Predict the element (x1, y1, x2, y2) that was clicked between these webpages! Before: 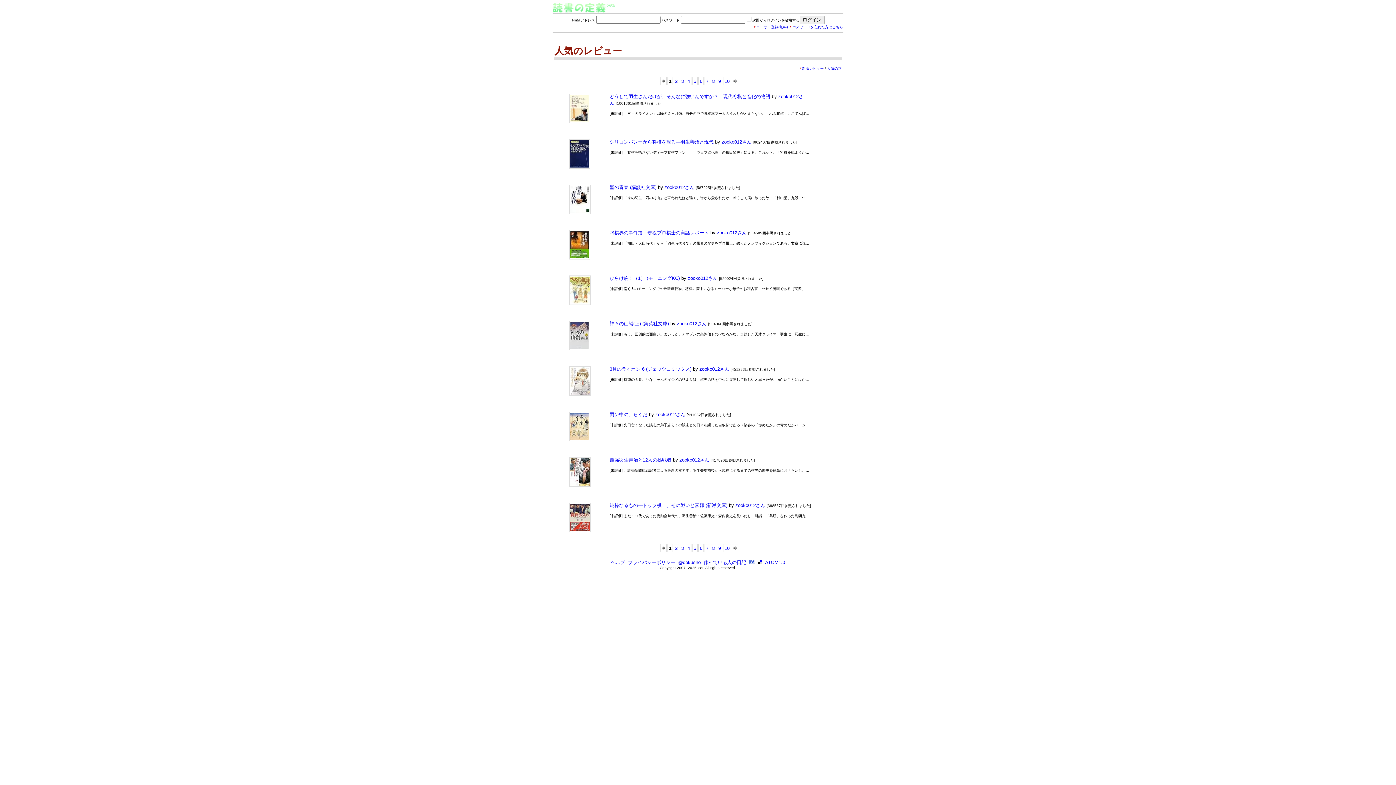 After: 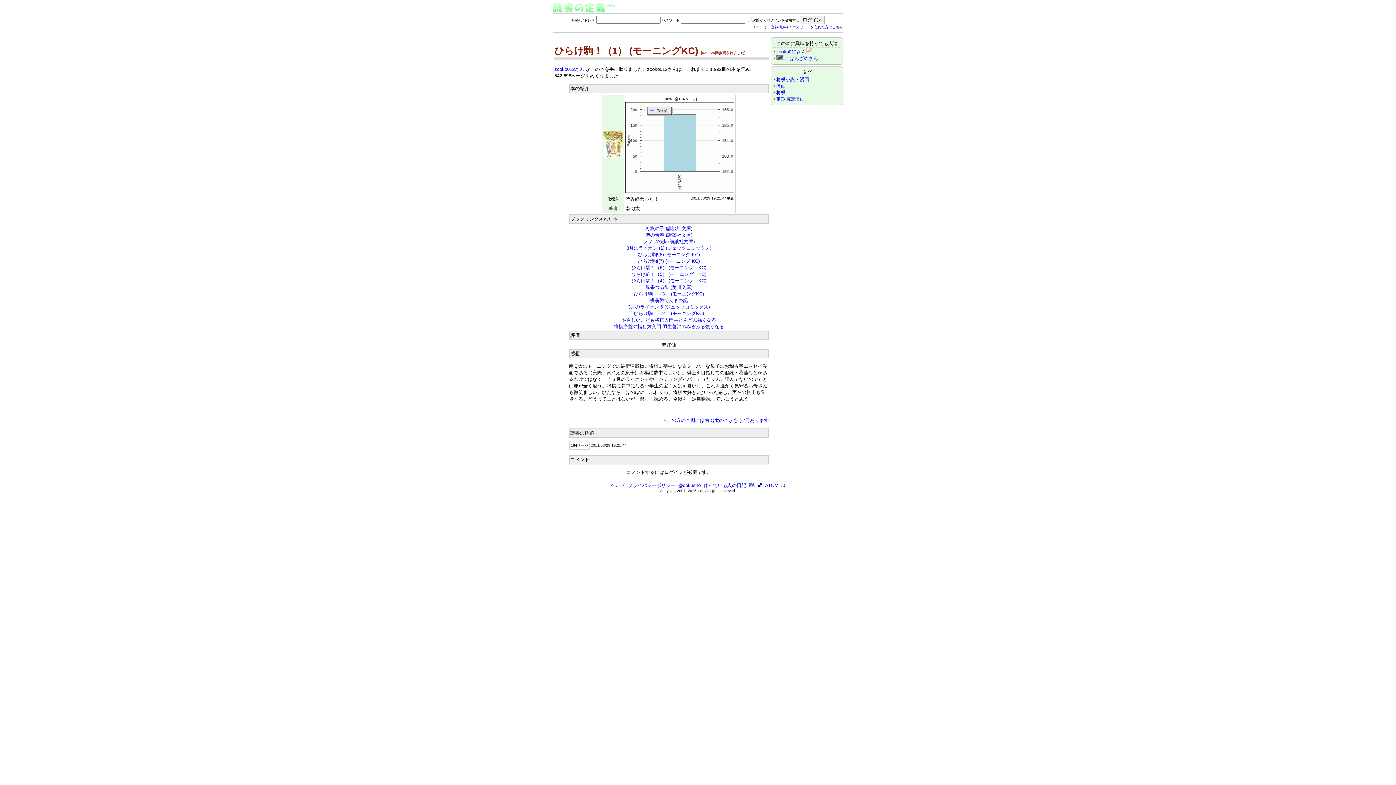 Action: bbox: (609, 275, 680, 281) label: ひらけ駒！（1） (モーニングKC)